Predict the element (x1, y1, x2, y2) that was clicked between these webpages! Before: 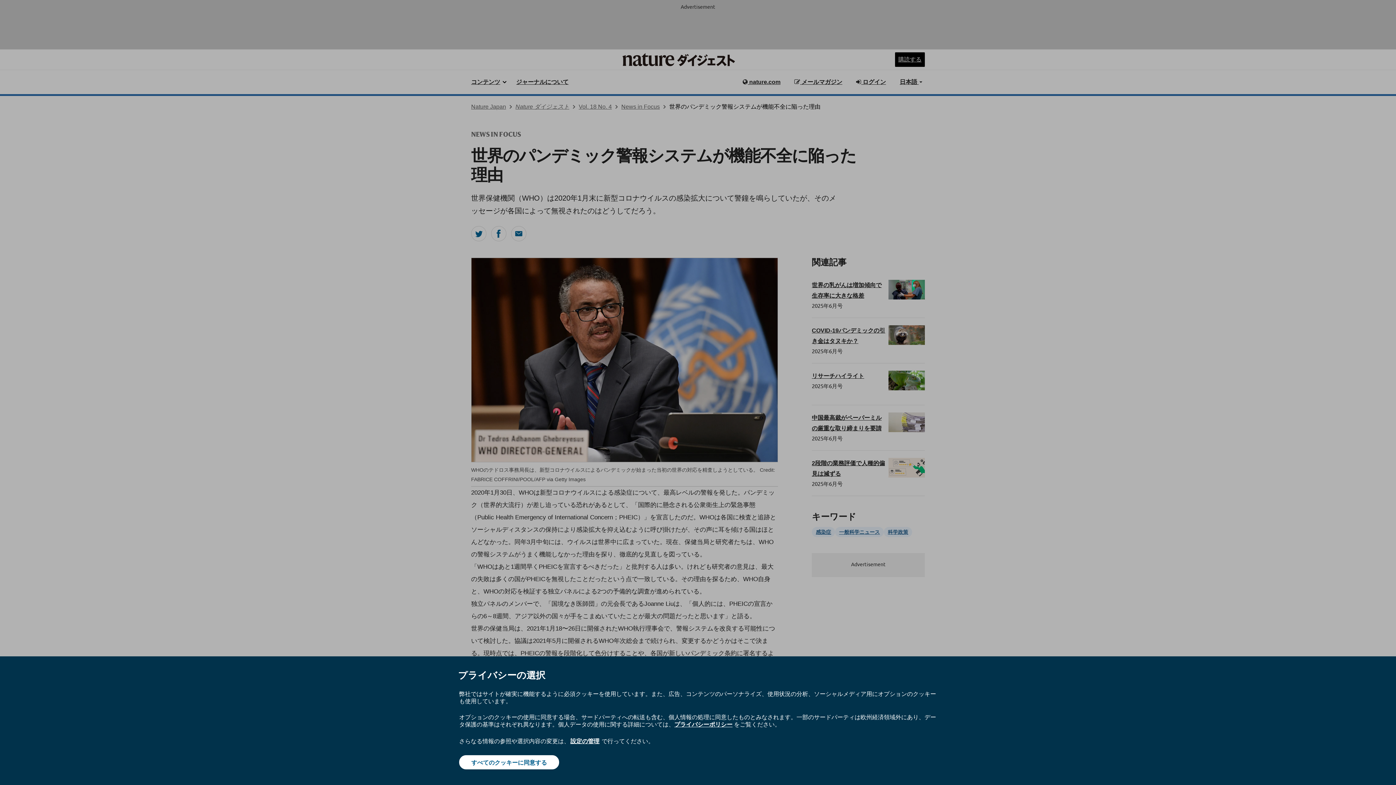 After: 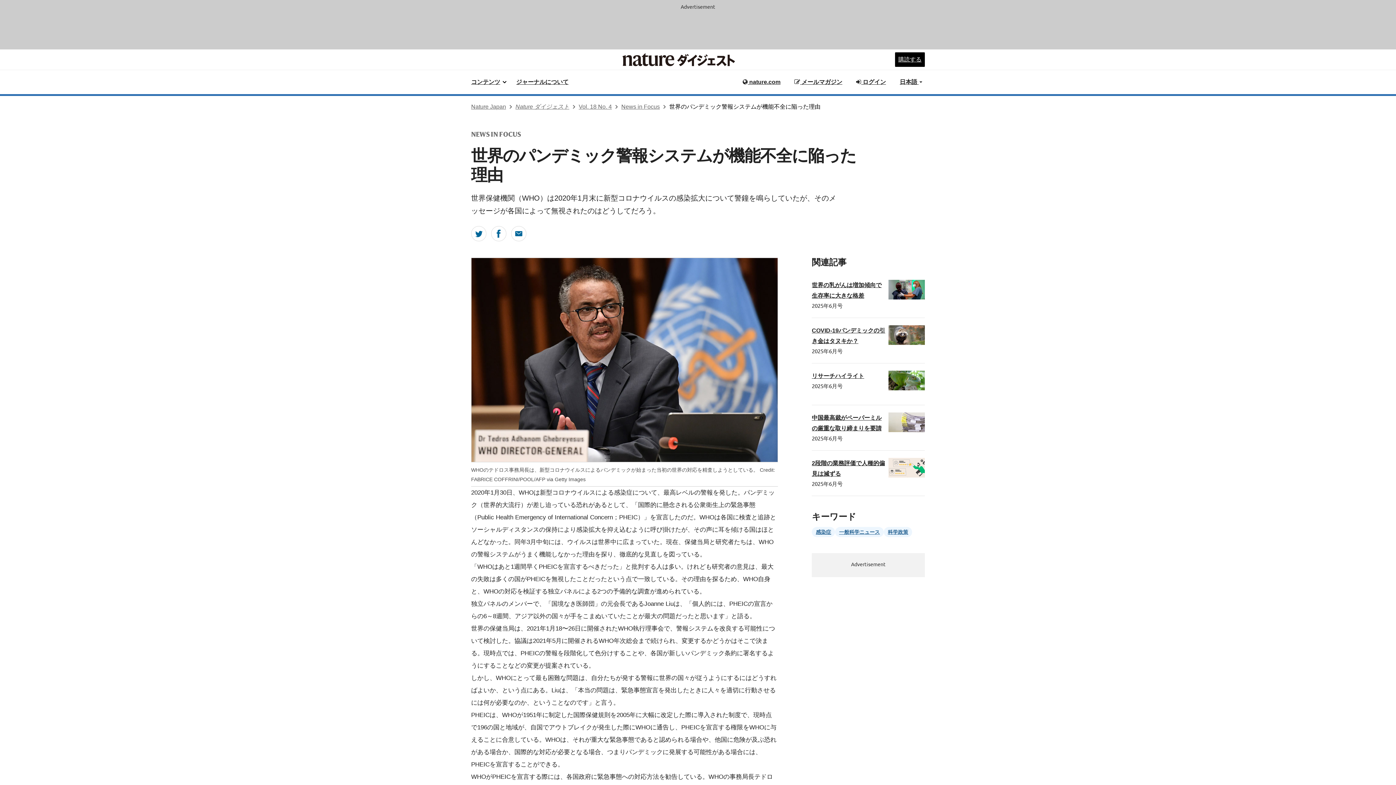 Action: bbox: (459, 755, 559, 769) label: すべてのクッキーに同意する